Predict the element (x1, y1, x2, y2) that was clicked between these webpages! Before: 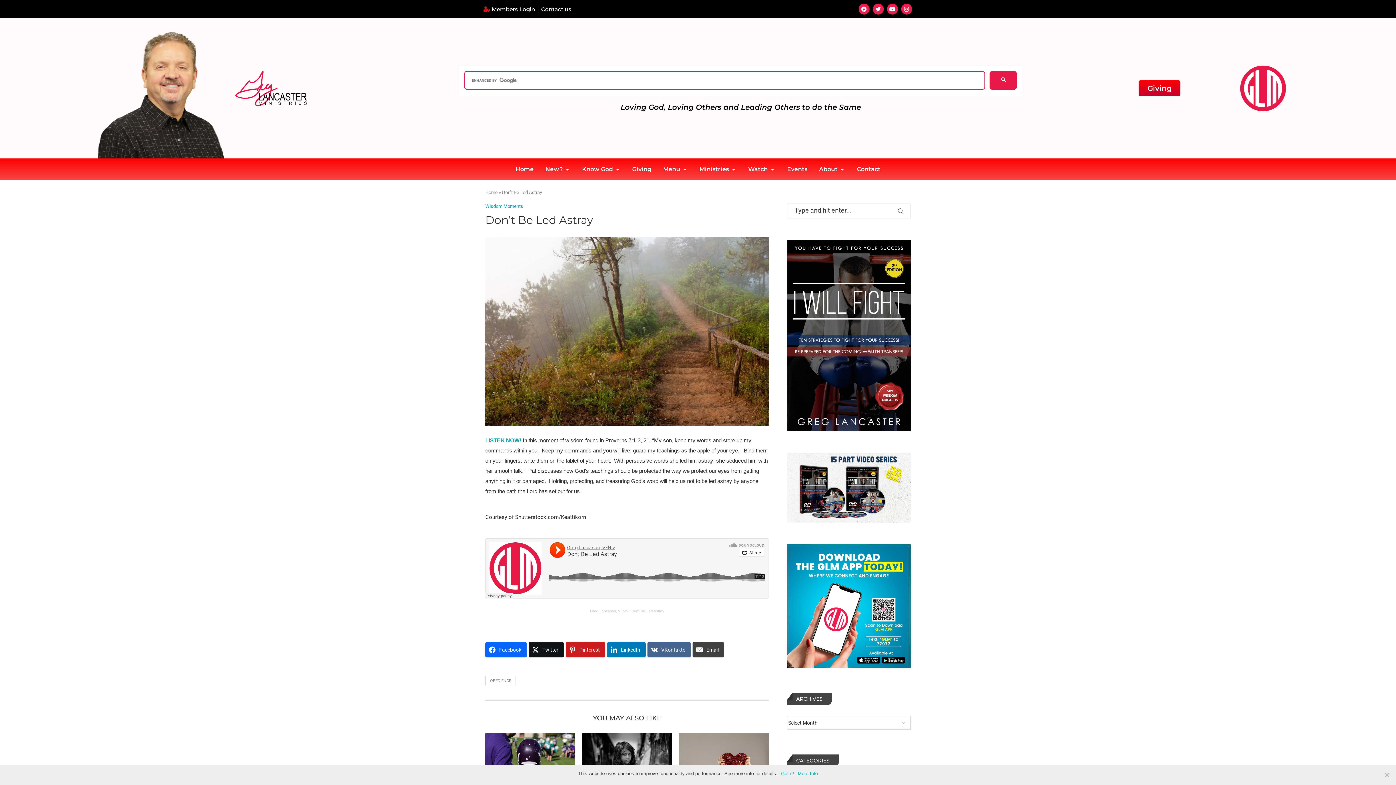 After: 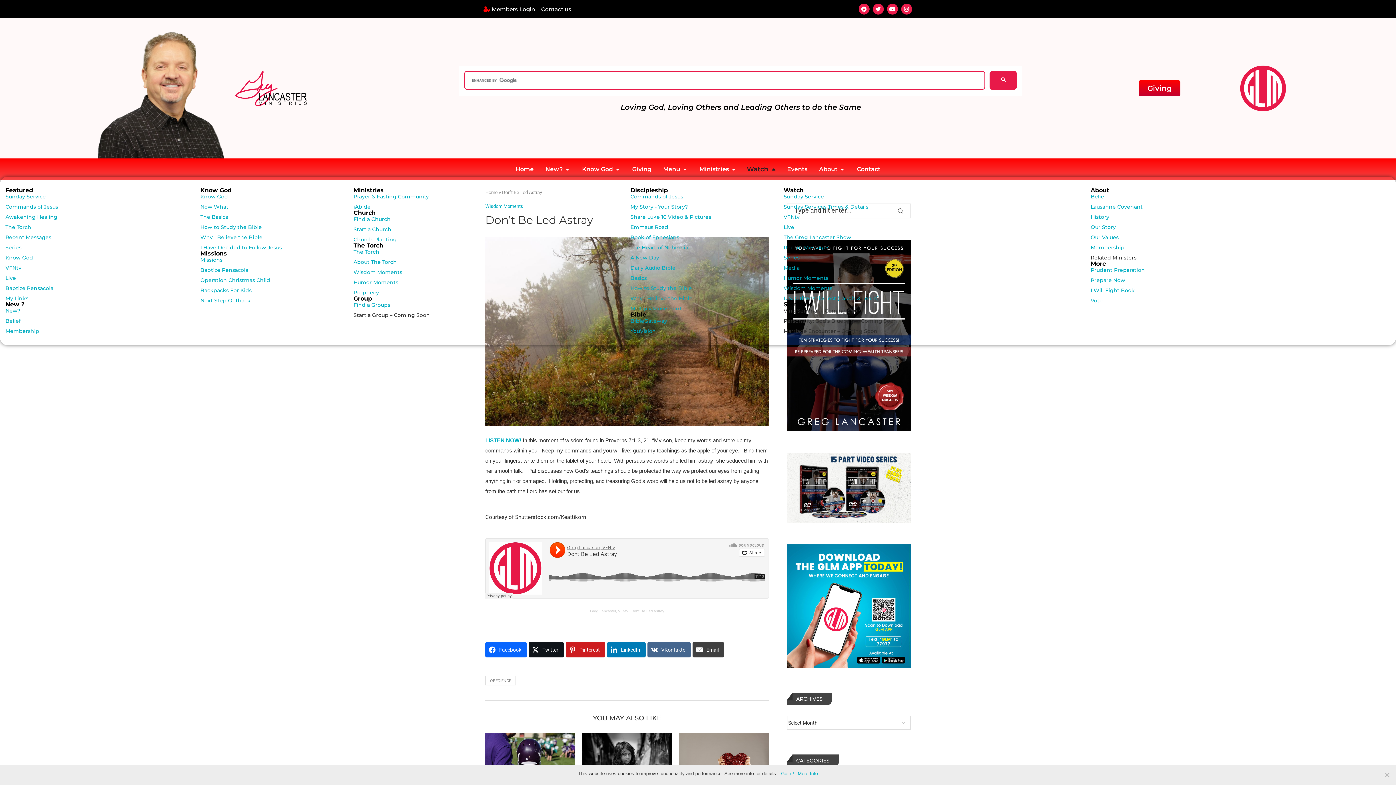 Action: bbox: (769, 165, 775, 173) label: OPEN WATCH